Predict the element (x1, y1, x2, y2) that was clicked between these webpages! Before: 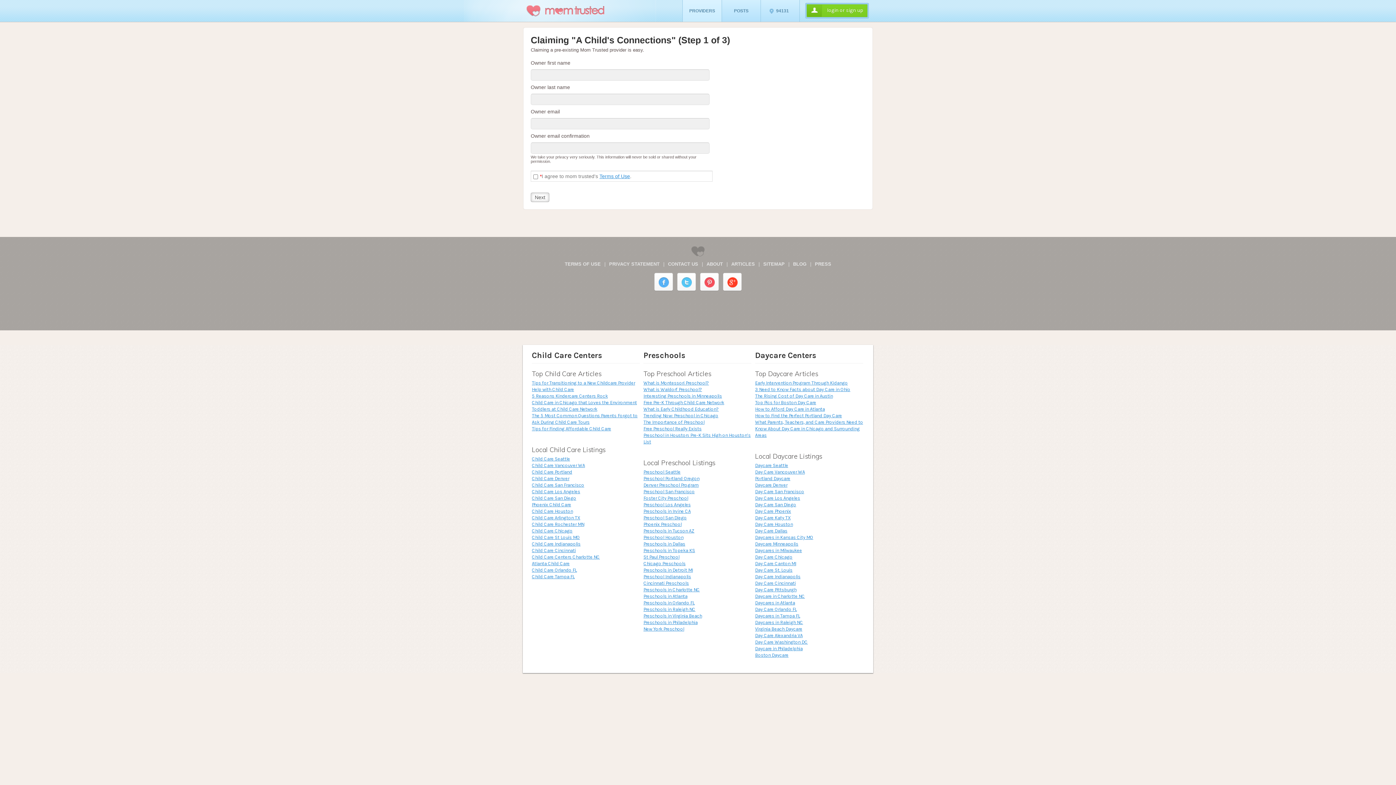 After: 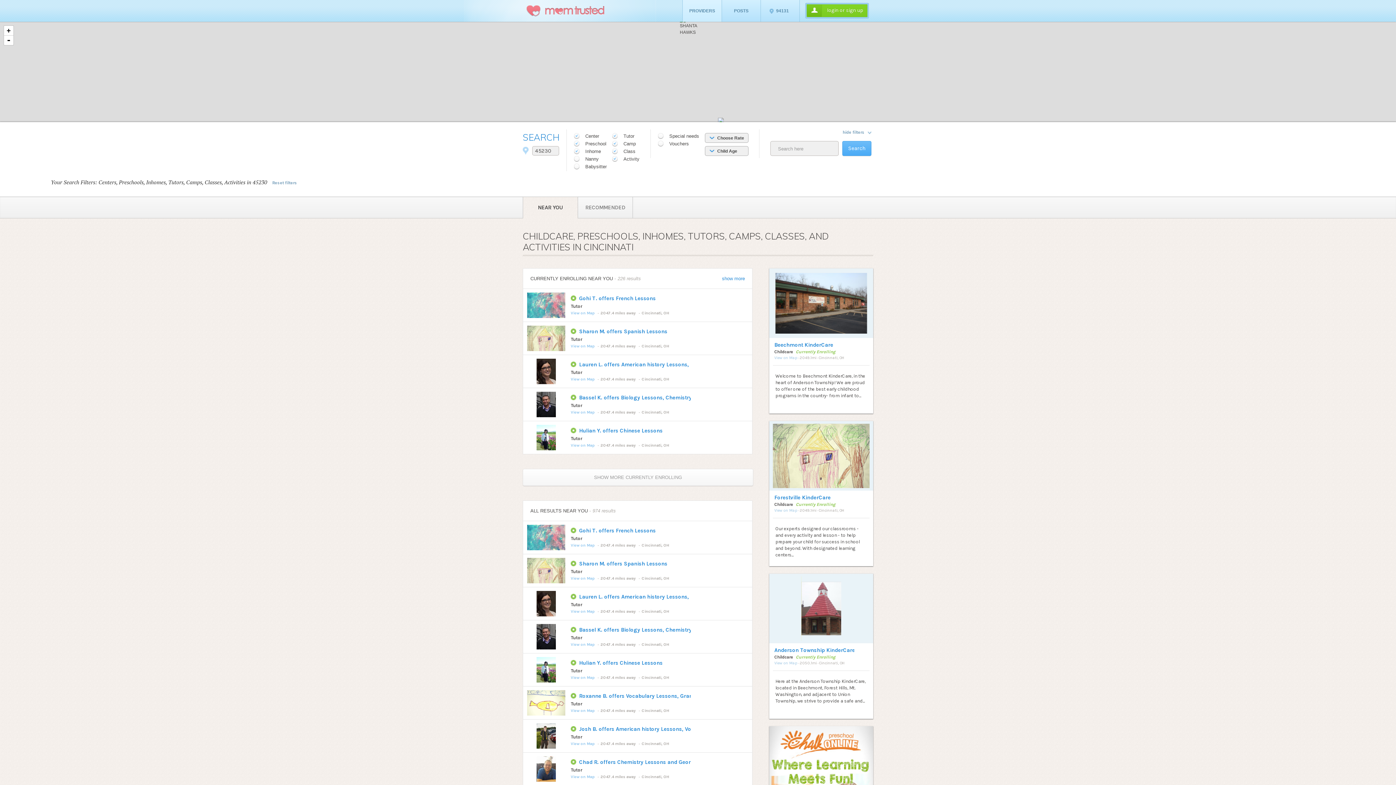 Action: label: Child Care Cincinnati bbox: (532, 548, 576, 553)